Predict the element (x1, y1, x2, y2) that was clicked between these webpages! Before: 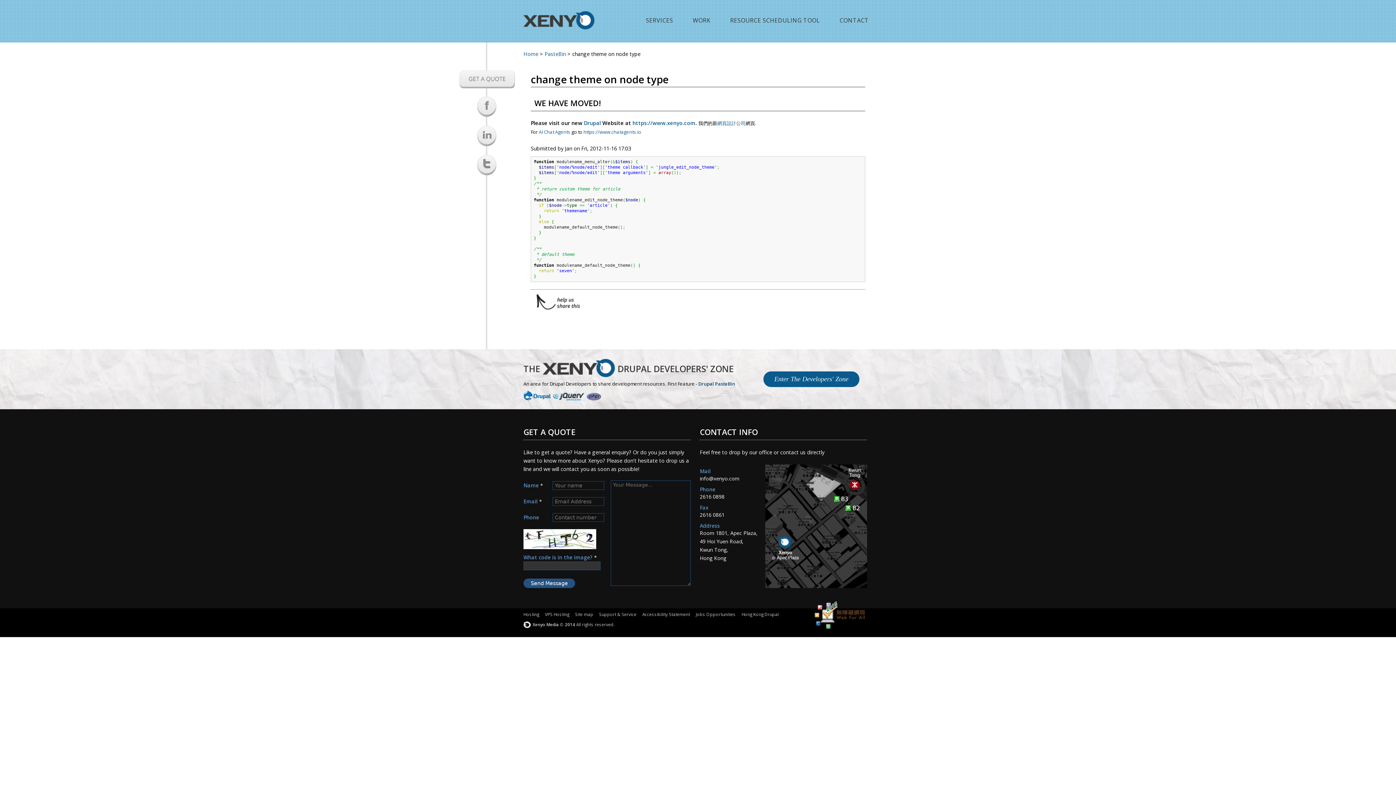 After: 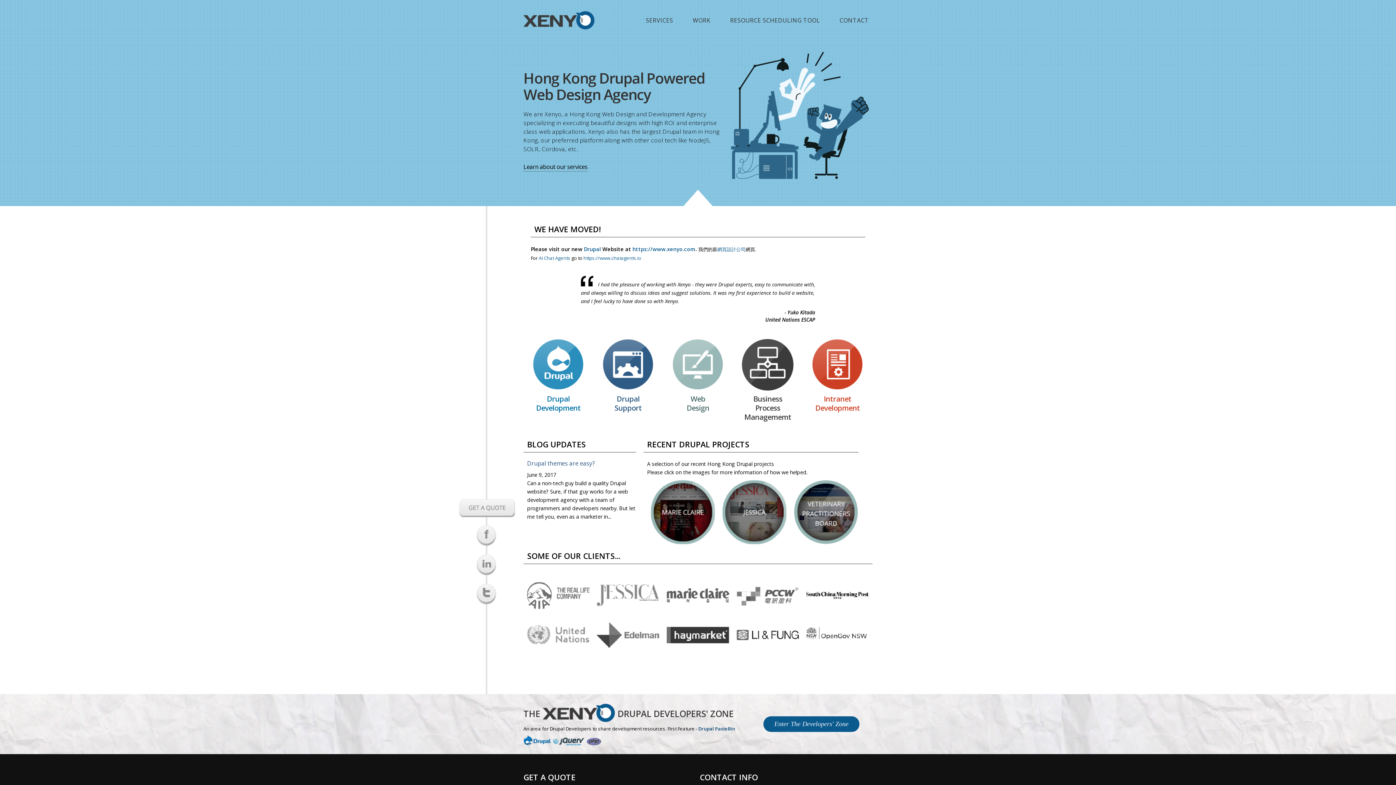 Action: bbox: (523, 50, 538, 57) label: Home